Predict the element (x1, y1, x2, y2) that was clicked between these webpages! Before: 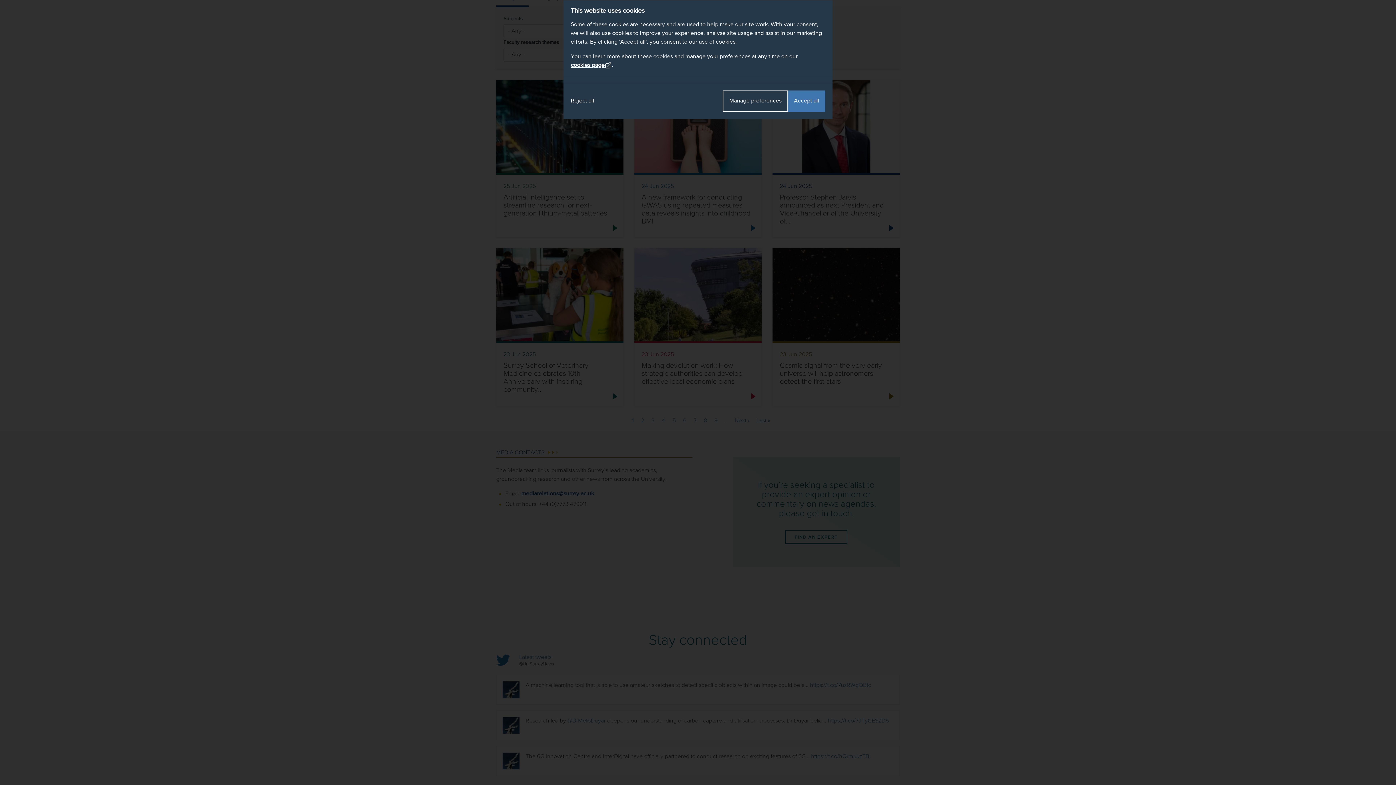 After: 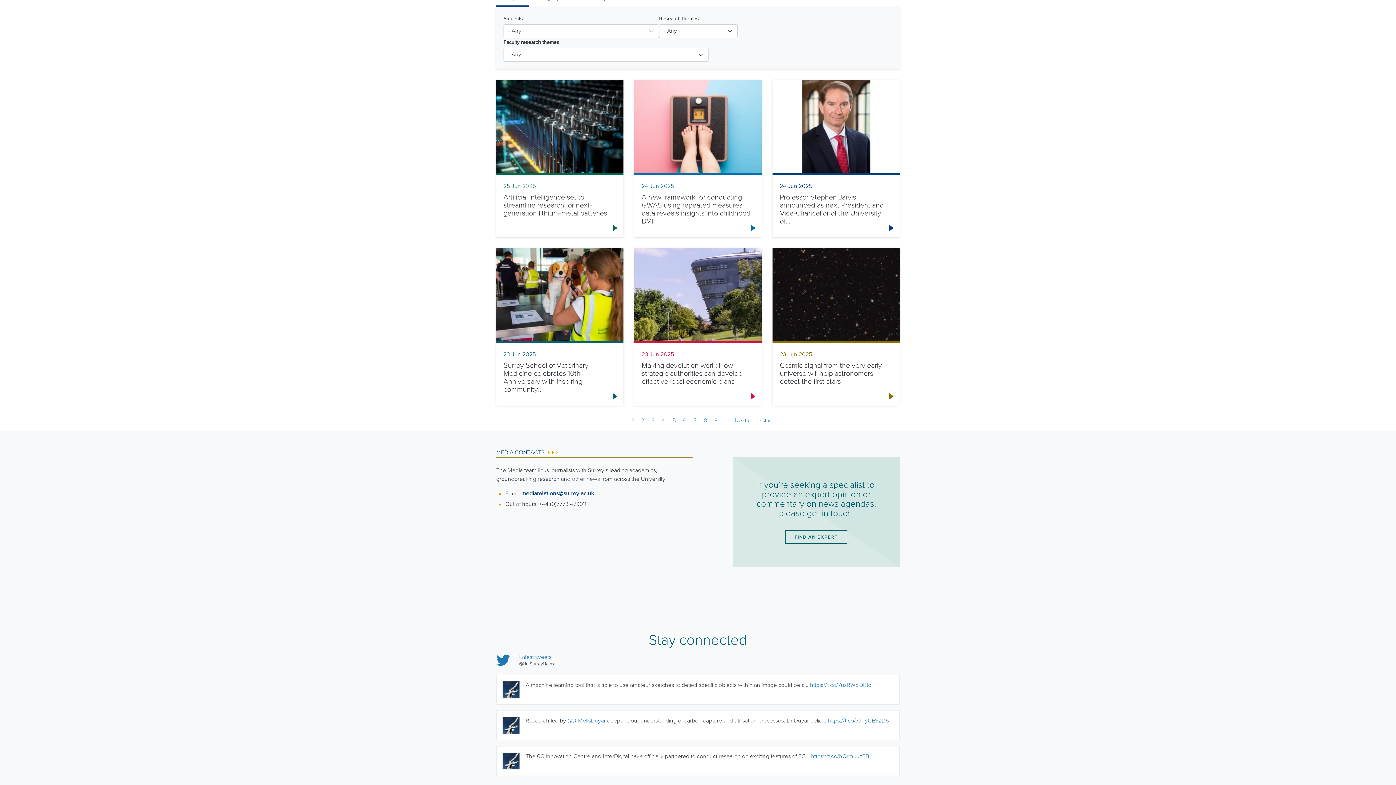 Action: label: Accept all bbox: (788, 90, 825, 111)